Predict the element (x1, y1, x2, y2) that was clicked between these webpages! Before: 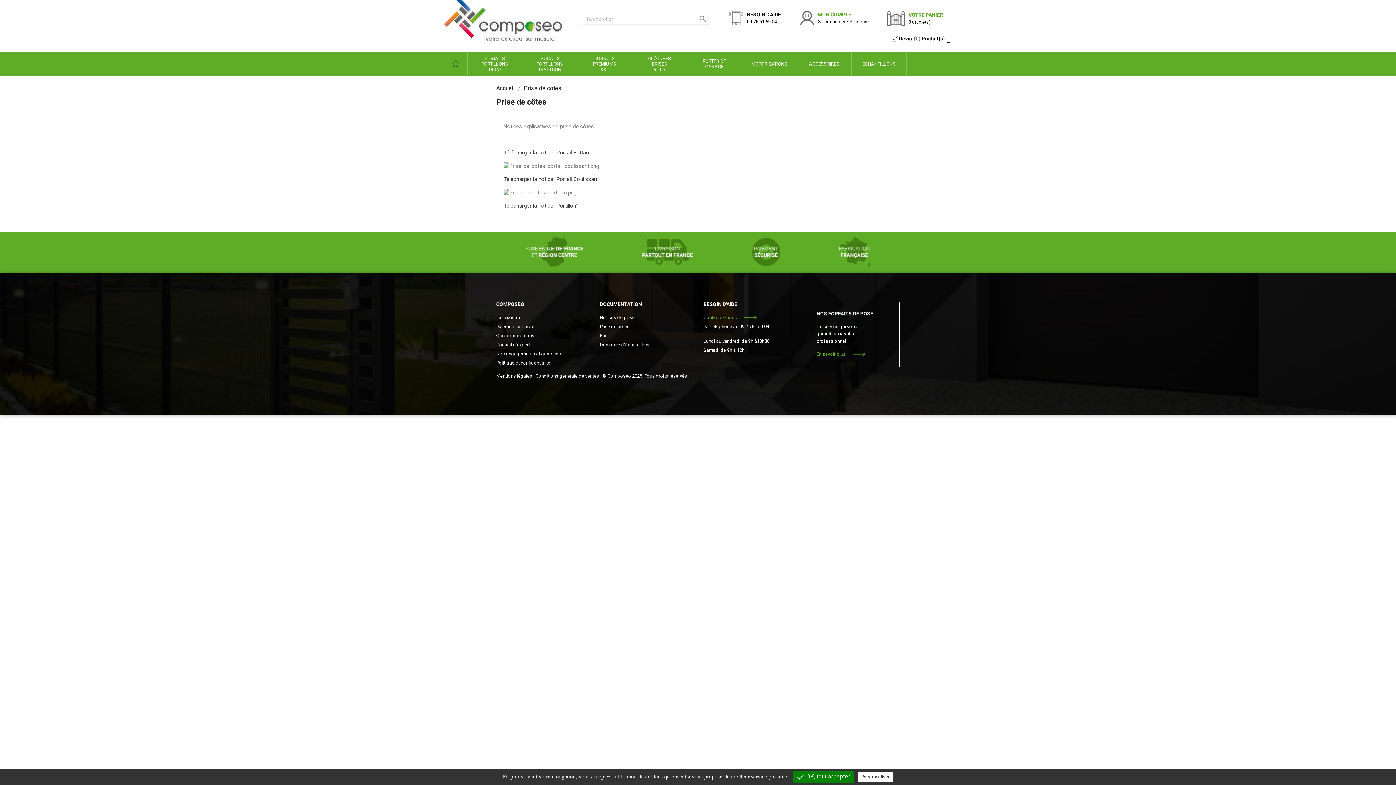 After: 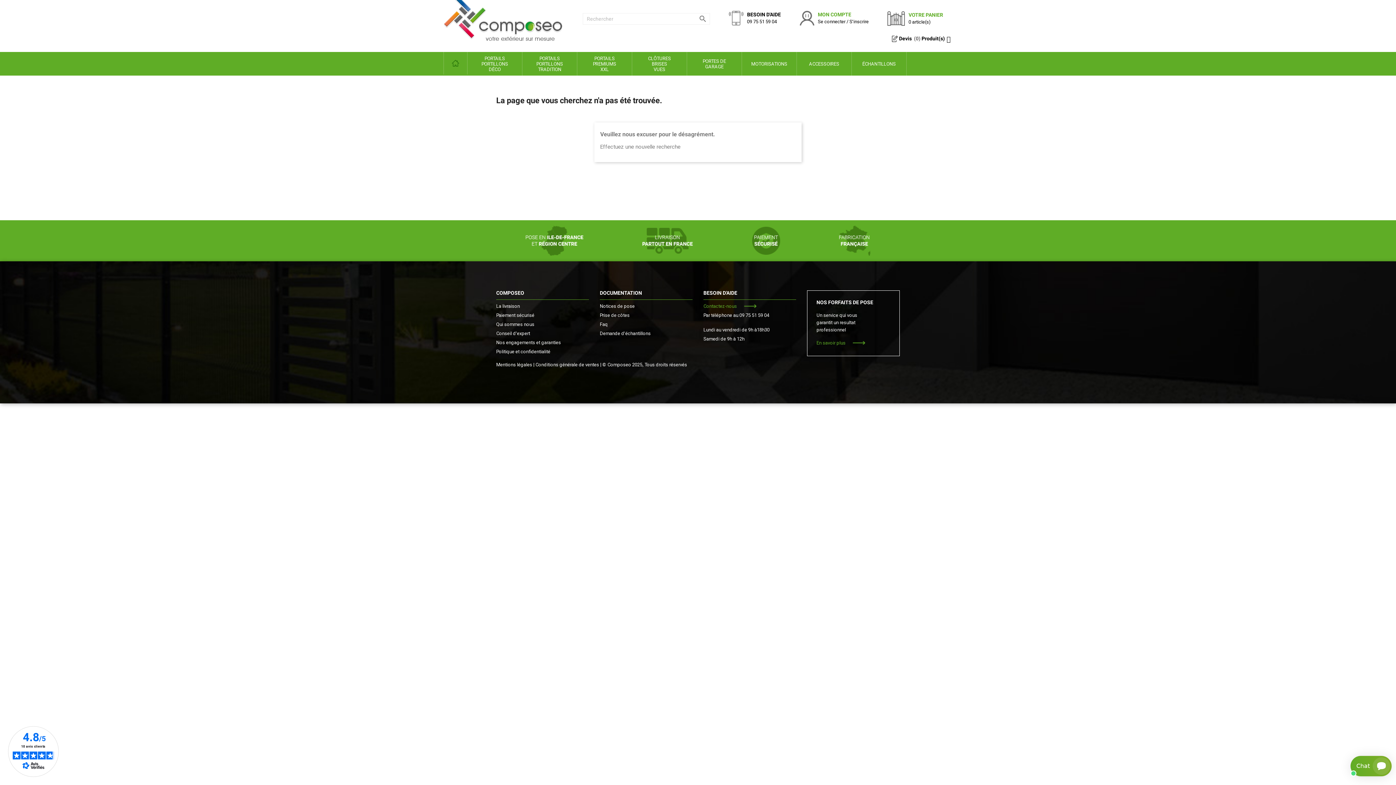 Action: label: Télécharger la notice "Portail Battant" bbox: (503, 149, 592, 156)